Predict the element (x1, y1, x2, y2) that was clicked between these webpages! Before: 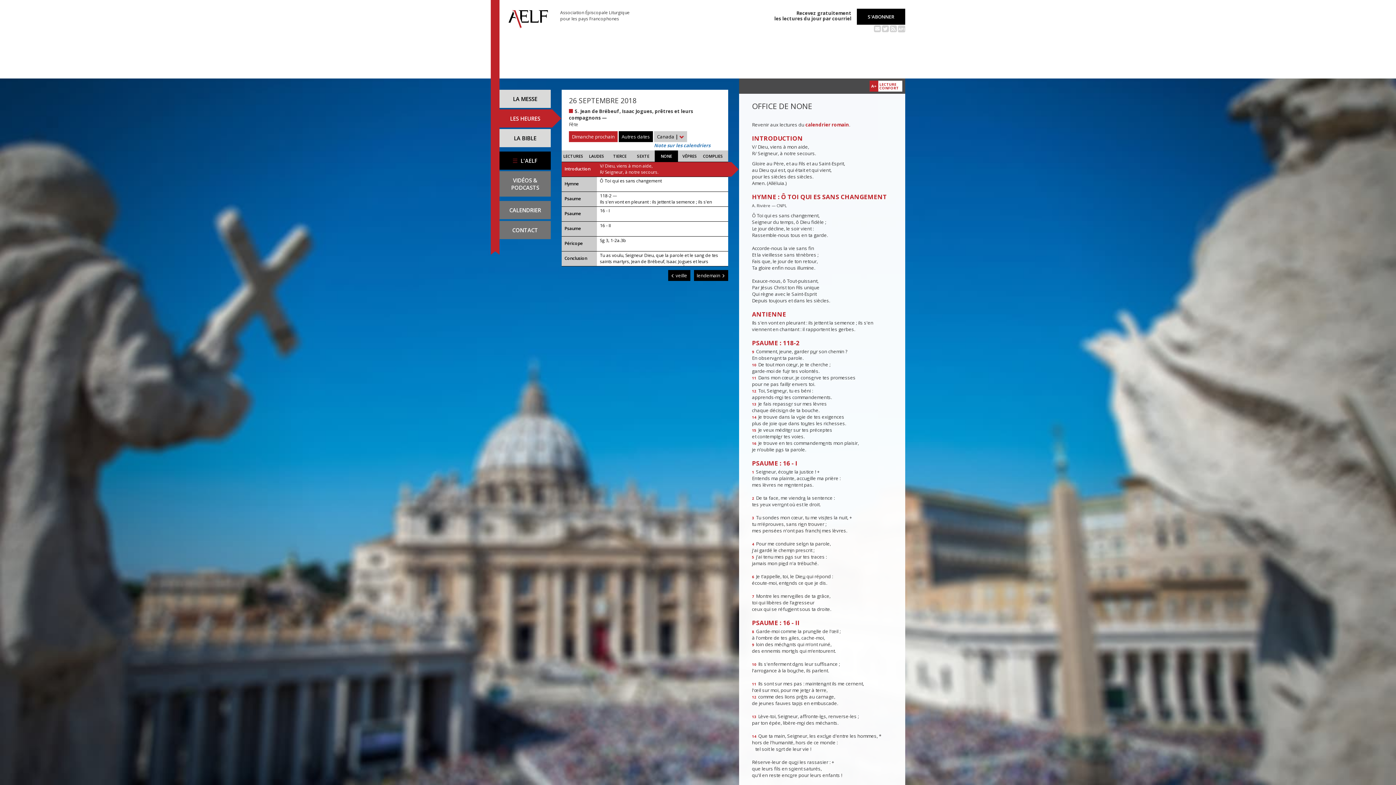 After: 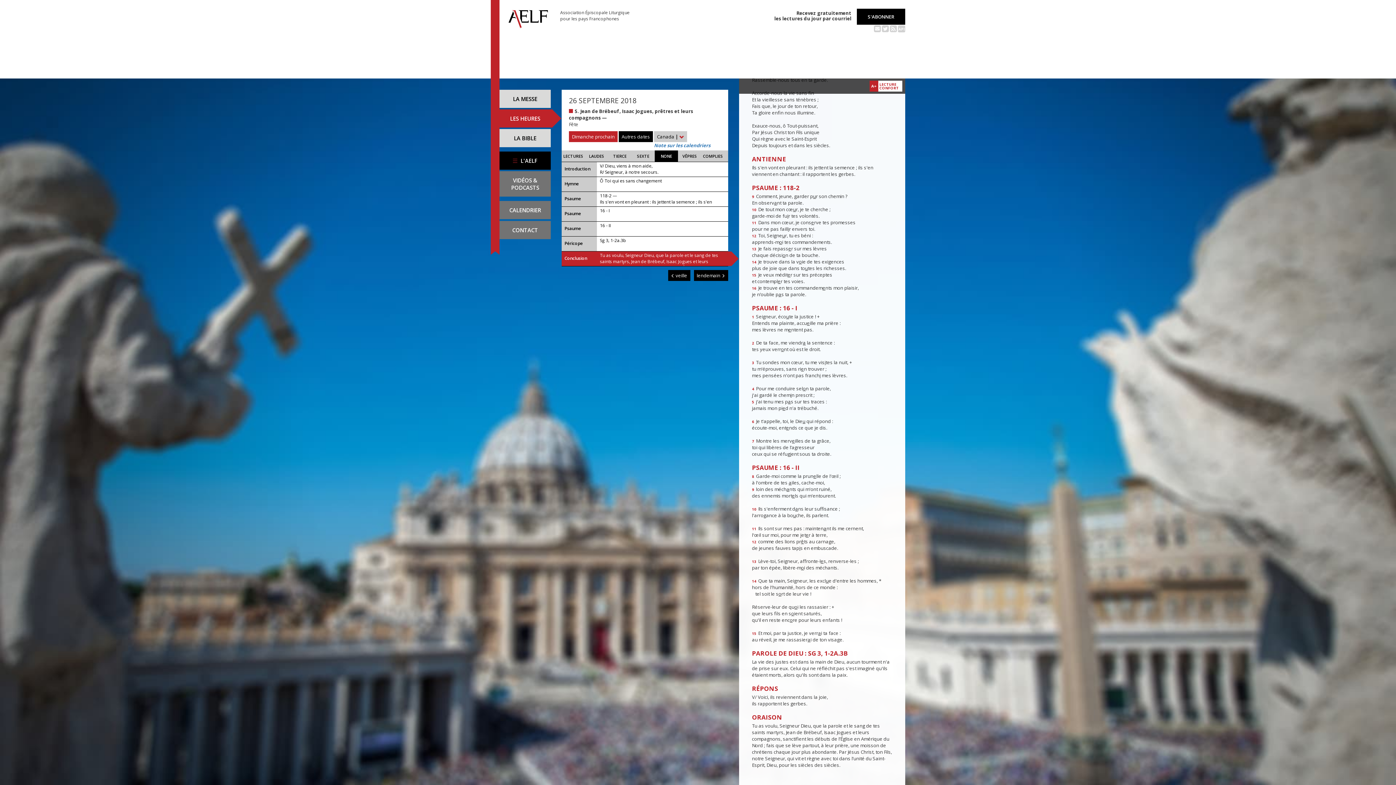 Action: bbox: (561, 236, 728, 251) label: Péricope
Sg 3, 1-2a.3b